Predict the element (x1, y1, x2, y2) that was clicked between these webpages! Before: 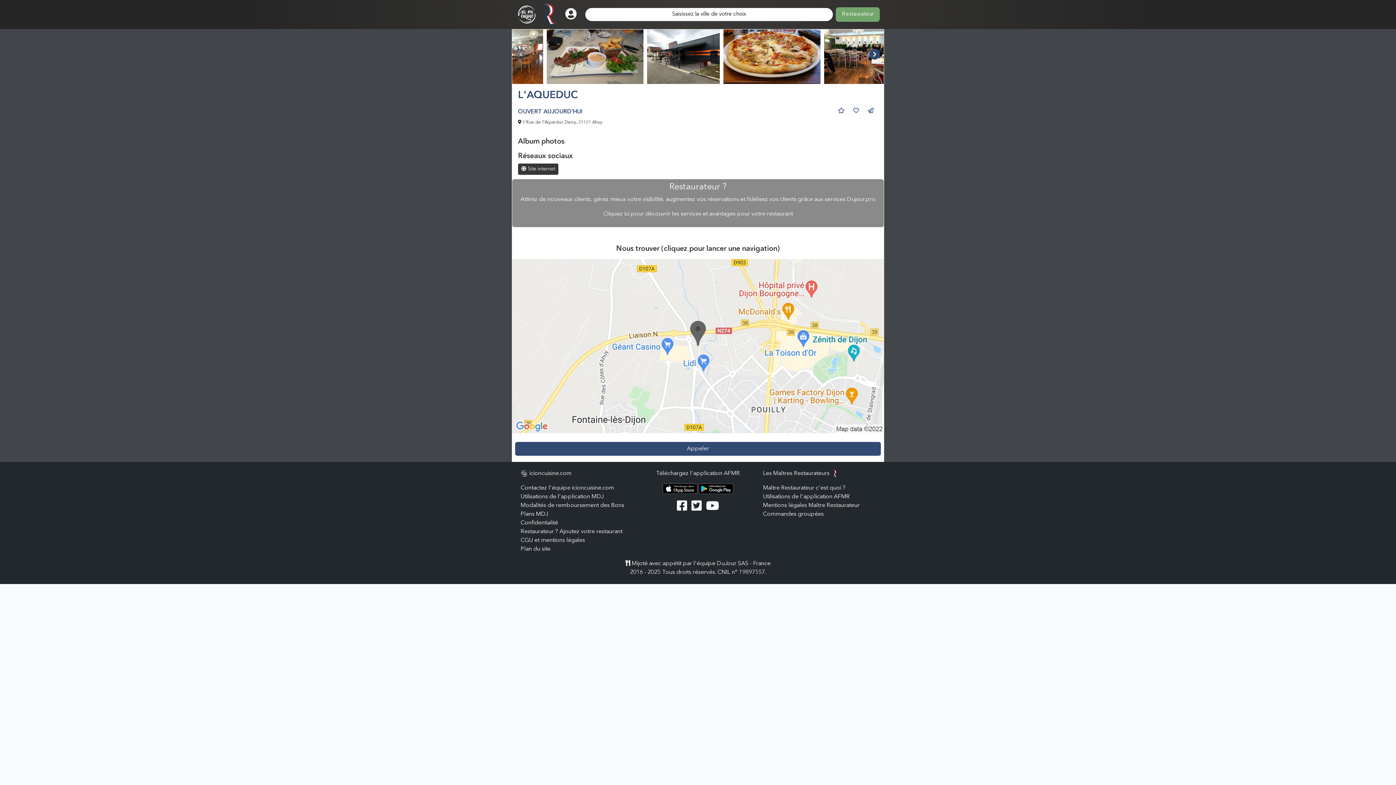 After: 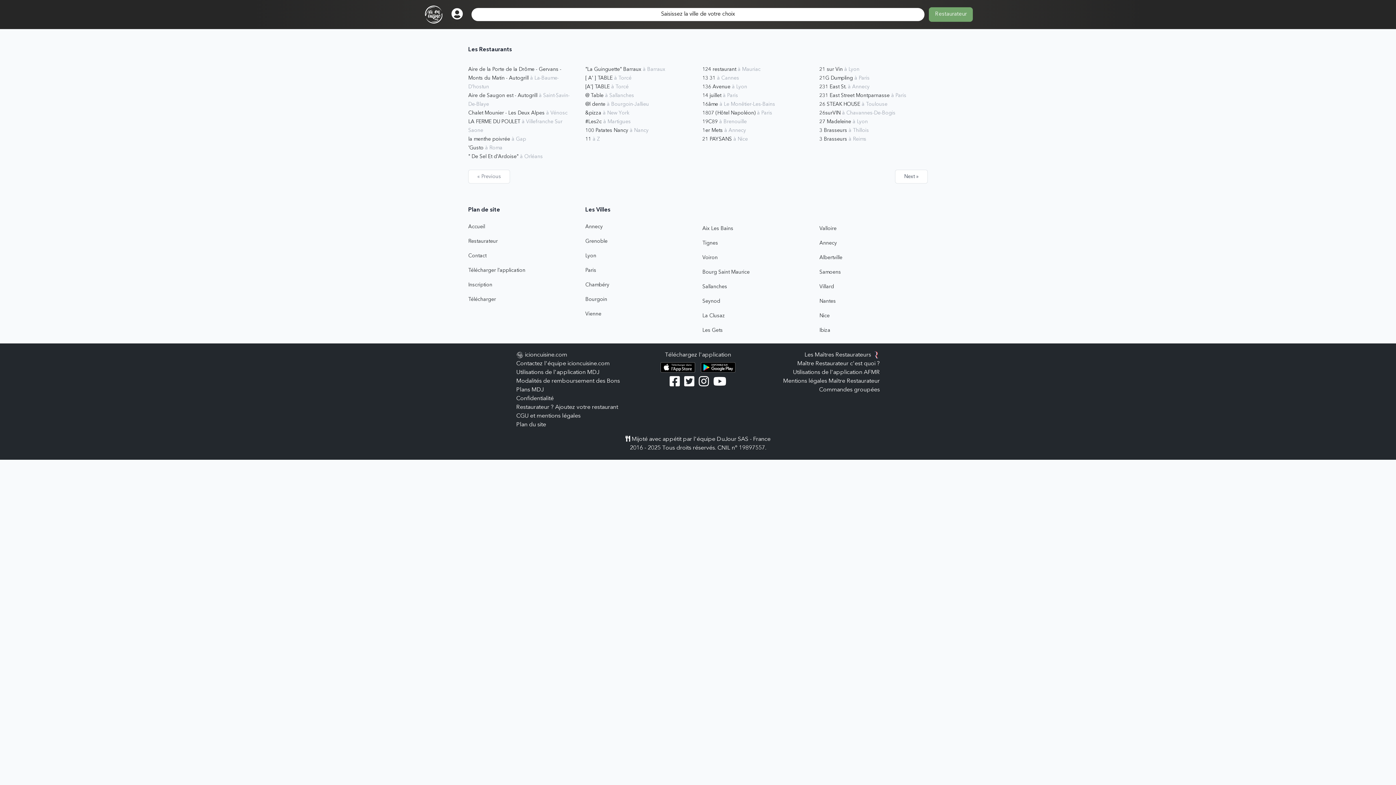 Action: bbox: (520, 546, 550, 552) label: Plan du site